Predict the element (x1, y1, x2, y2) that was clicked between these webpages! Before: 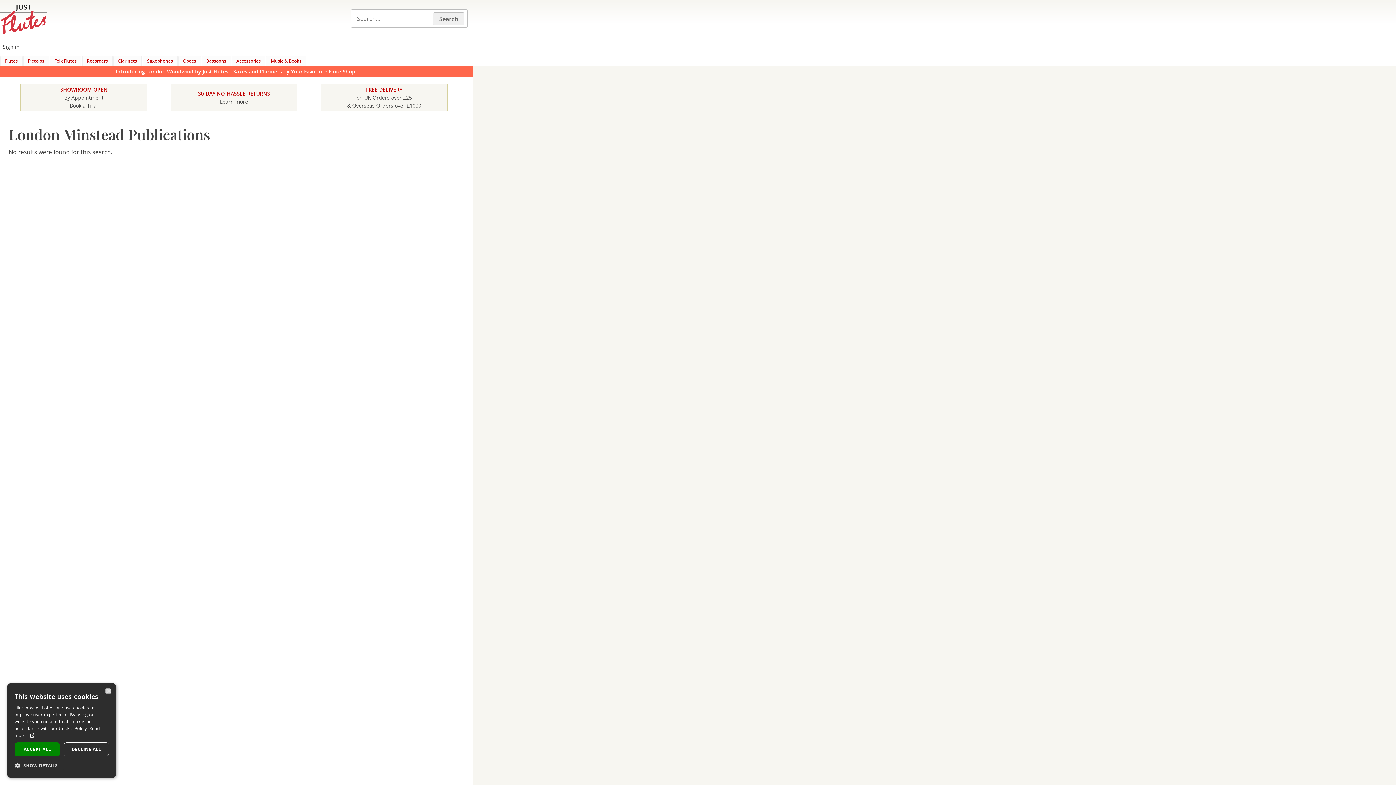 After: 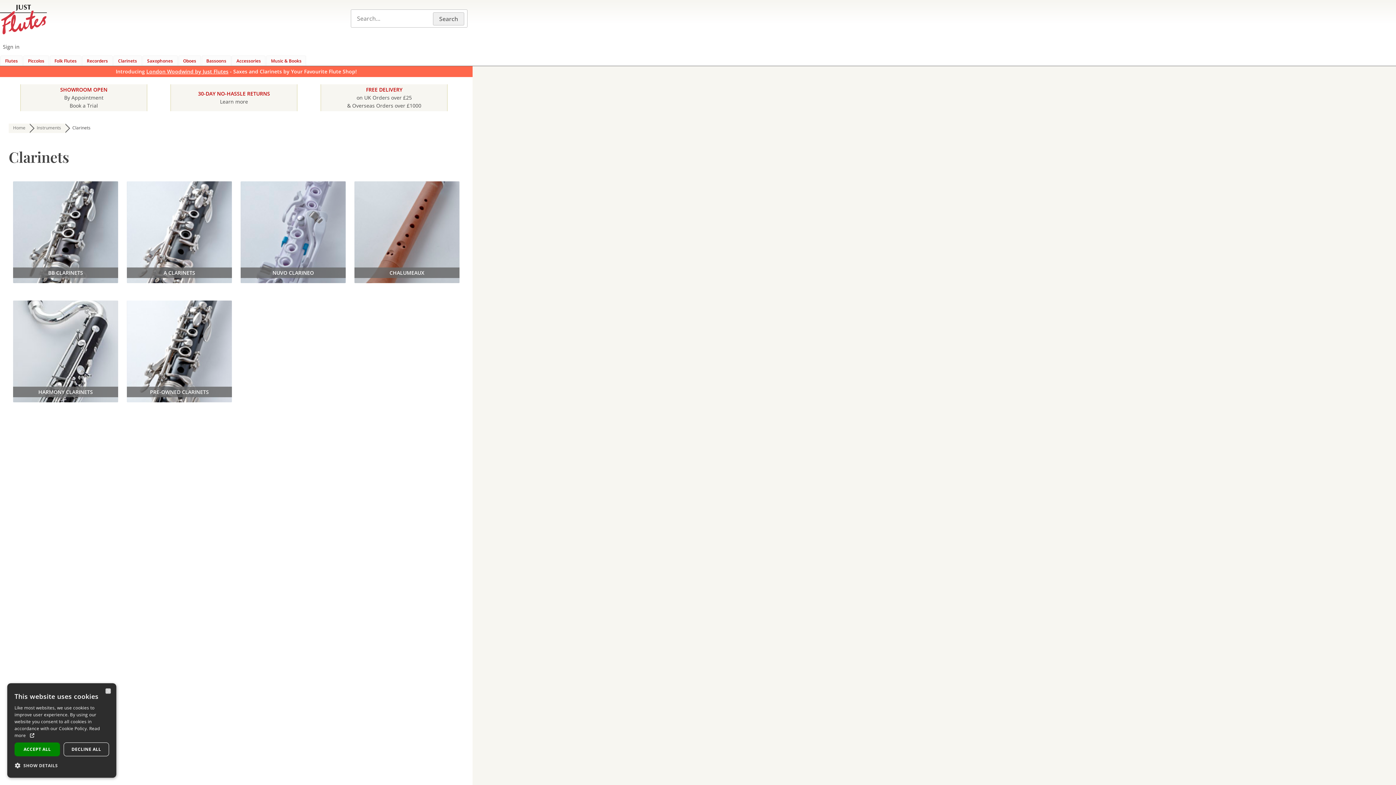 Action: bbox: (113, 55, 141, 65) label: Clarinets